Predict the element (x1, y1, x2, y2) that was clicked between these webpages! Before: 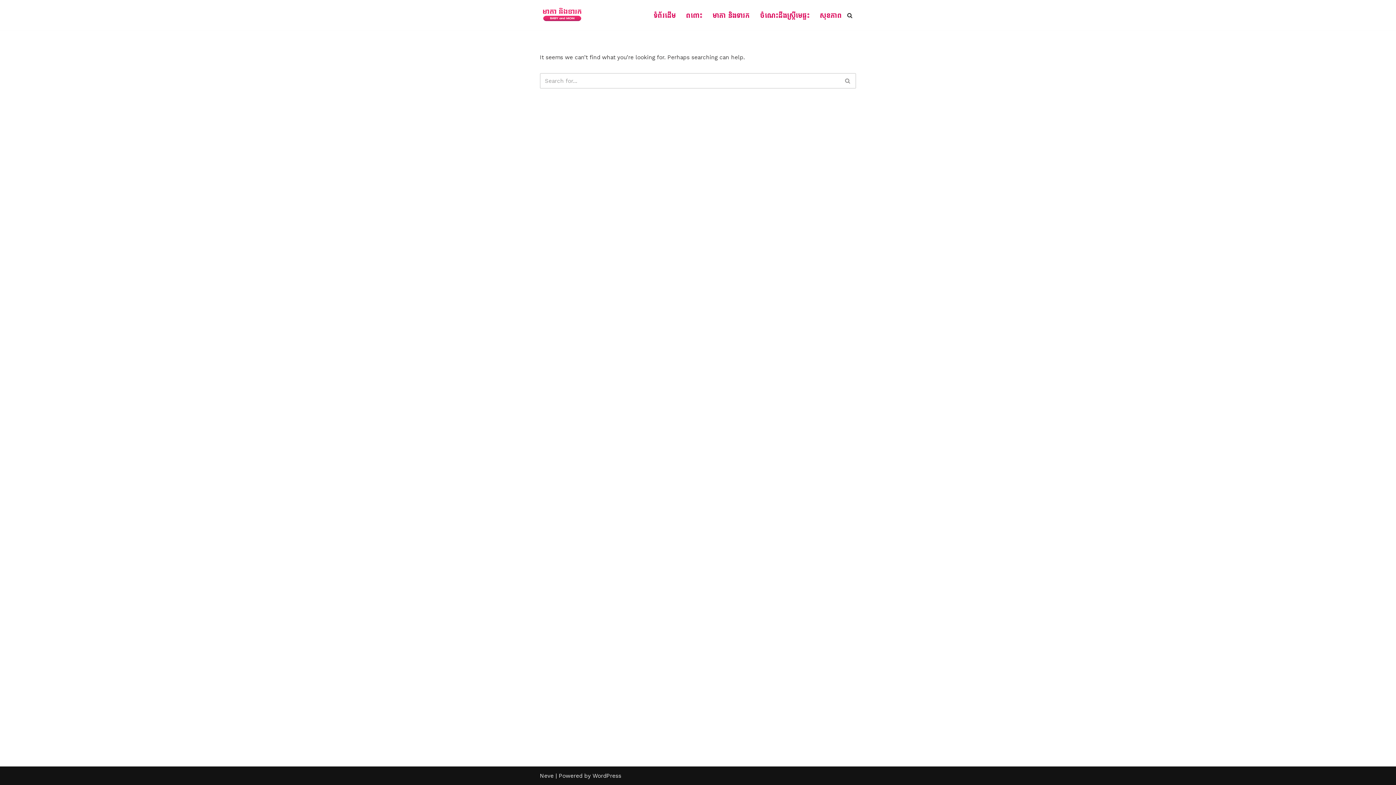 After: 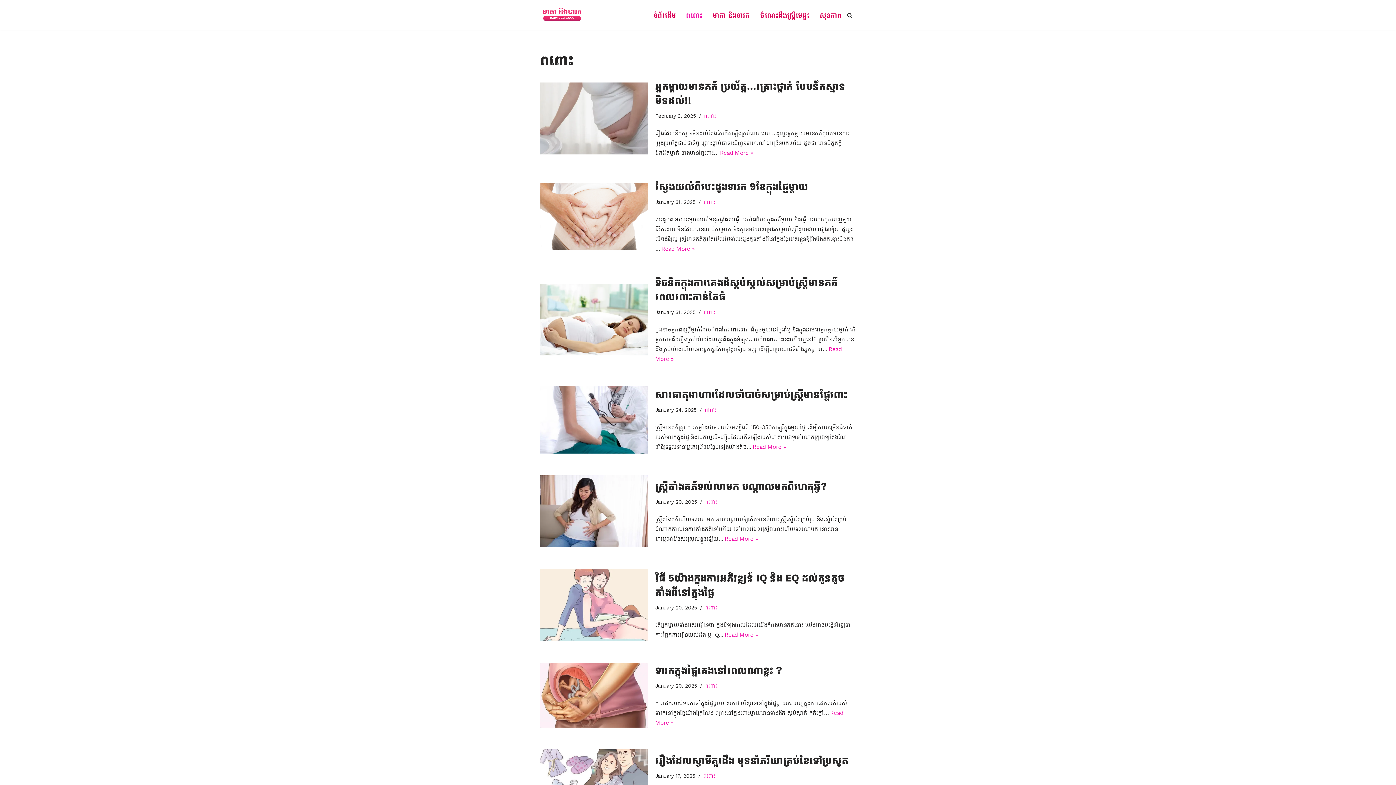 Action: bbox: (686, 9, 702, 20) label: ពពោះ